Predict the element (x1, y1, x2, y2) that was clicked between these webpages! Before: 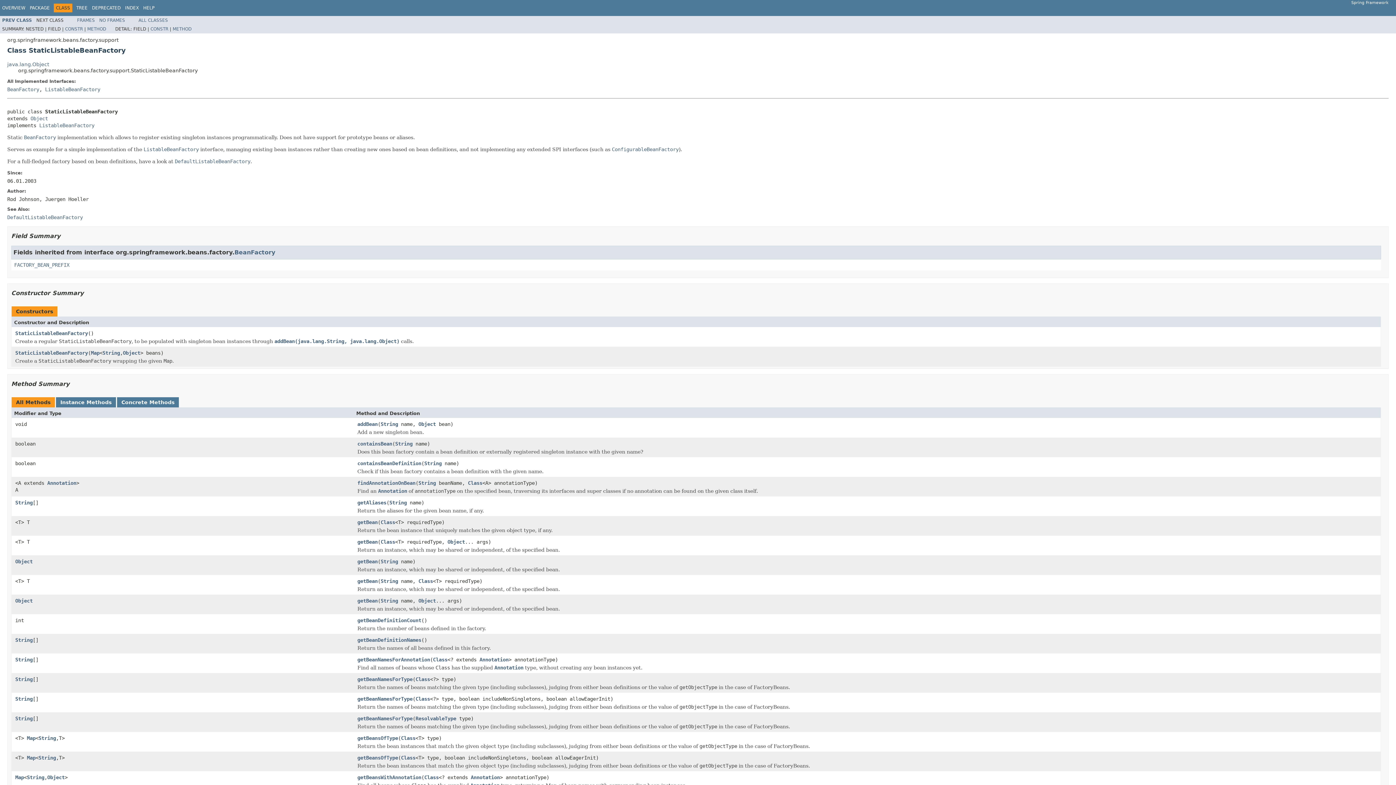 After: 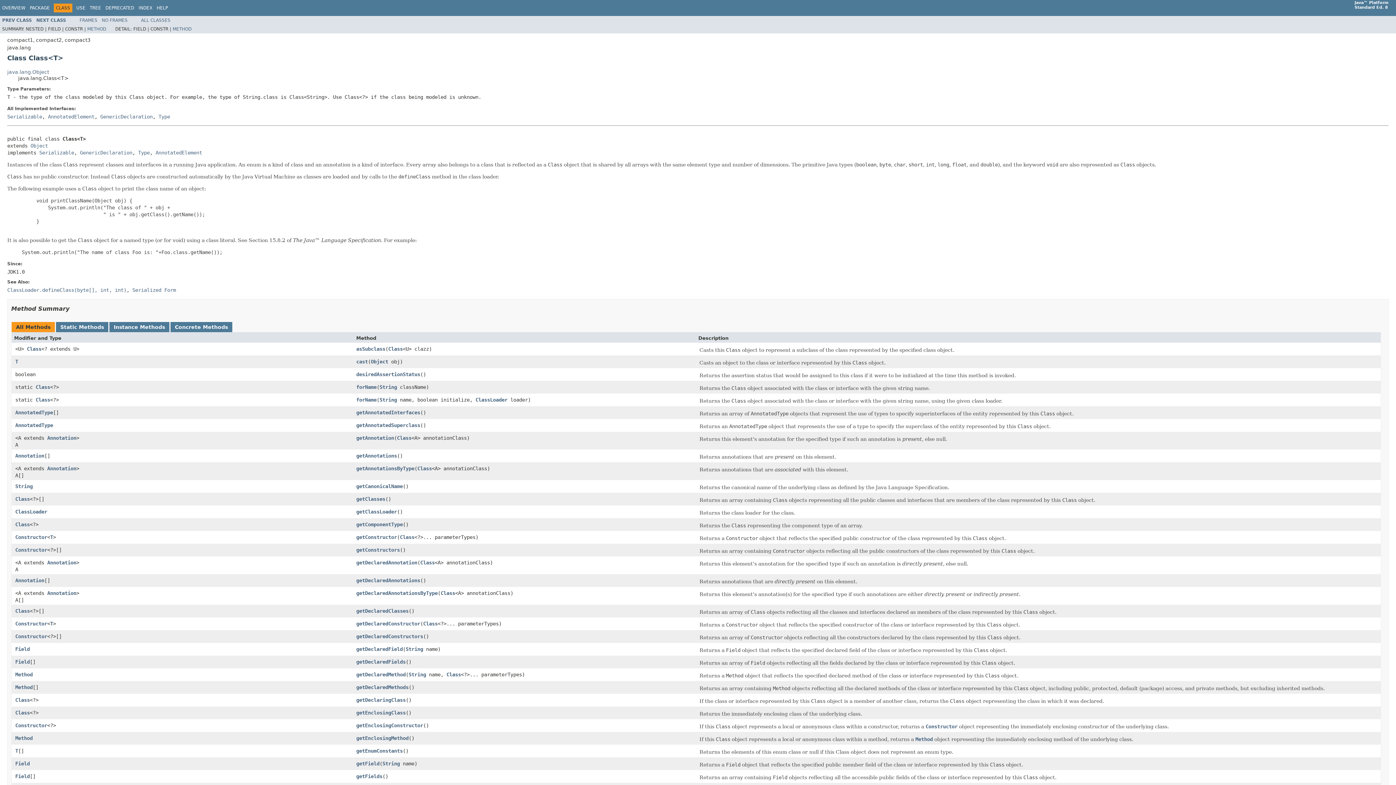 Action: bbox: (380, 519, 395, 526) label: Class